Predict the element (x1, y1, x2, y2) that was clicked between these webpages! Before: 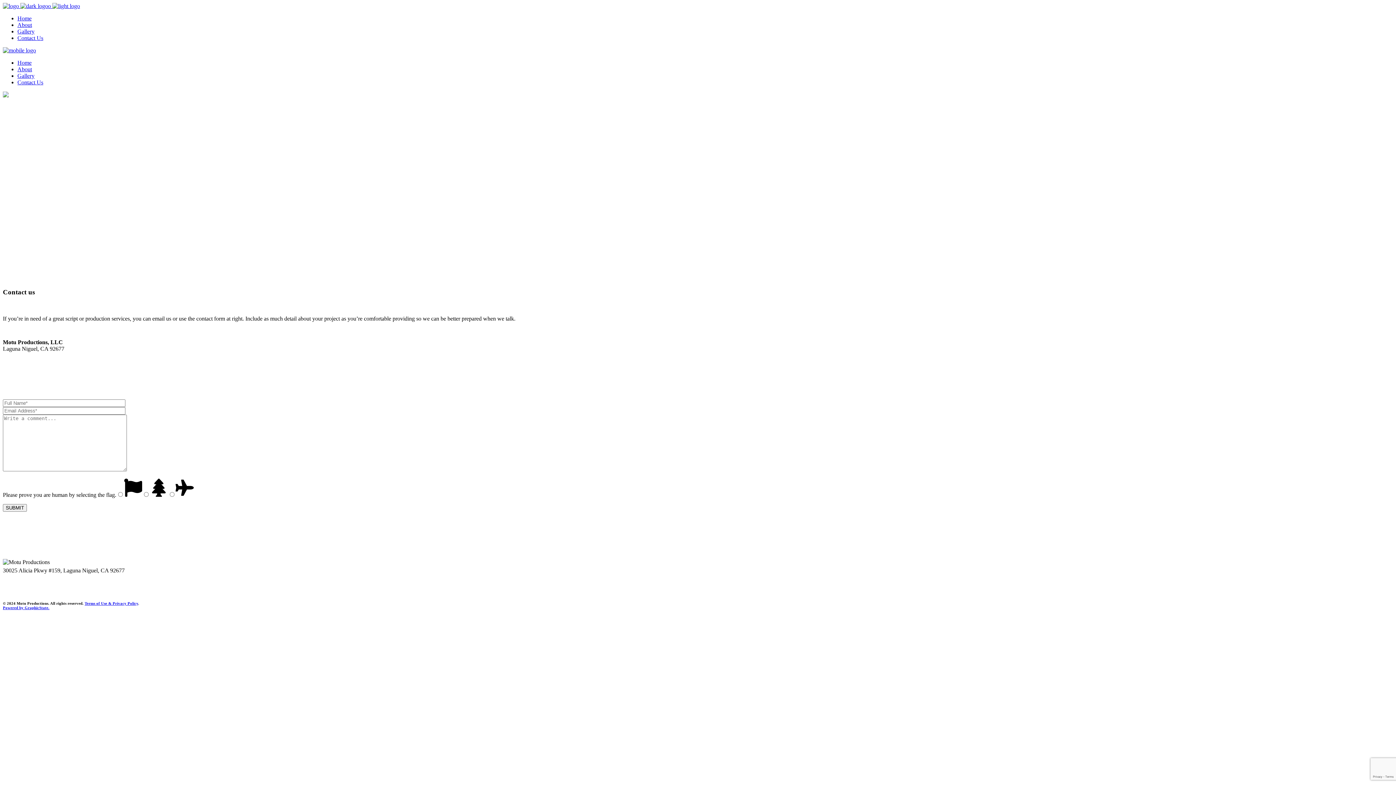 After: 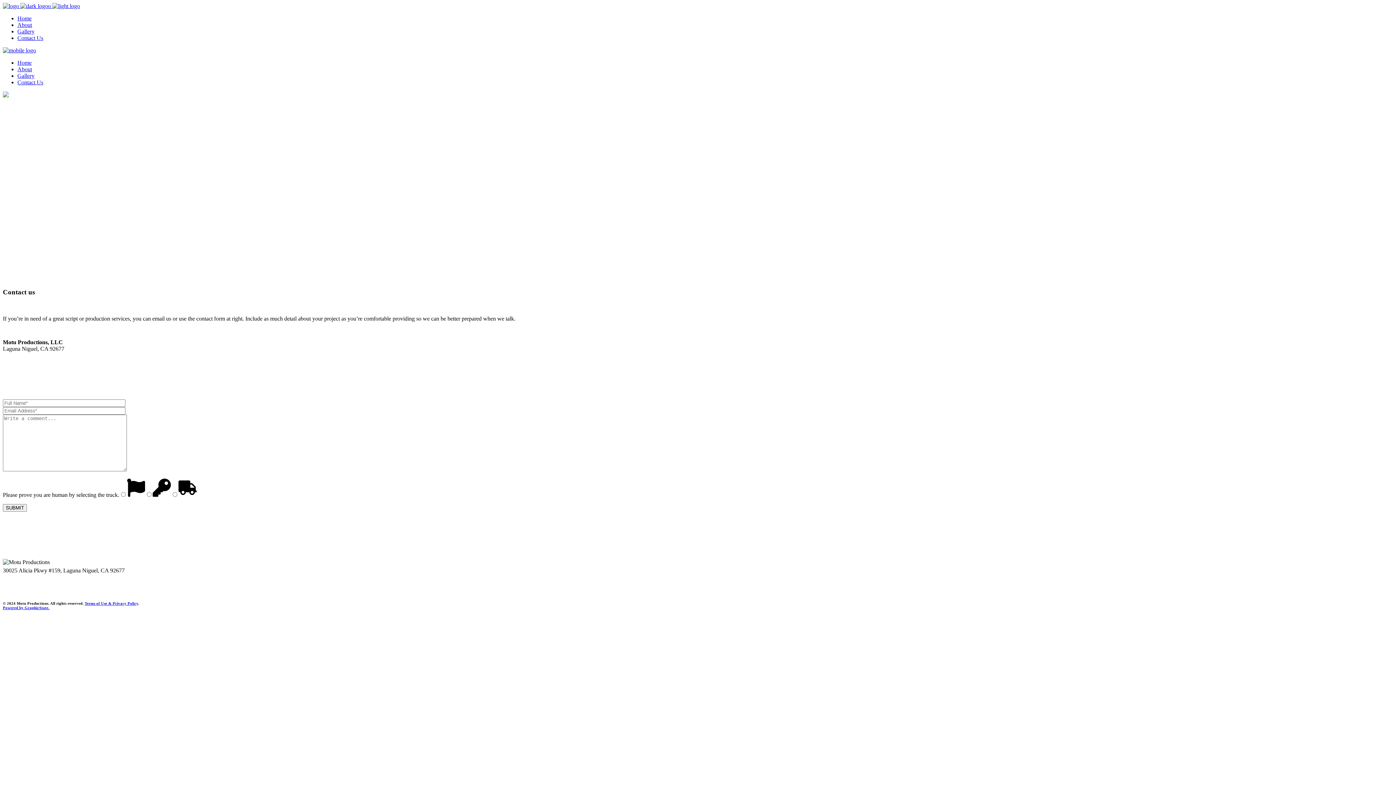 Action: label: Contact Us bbox: (17, 79, 43, 85)